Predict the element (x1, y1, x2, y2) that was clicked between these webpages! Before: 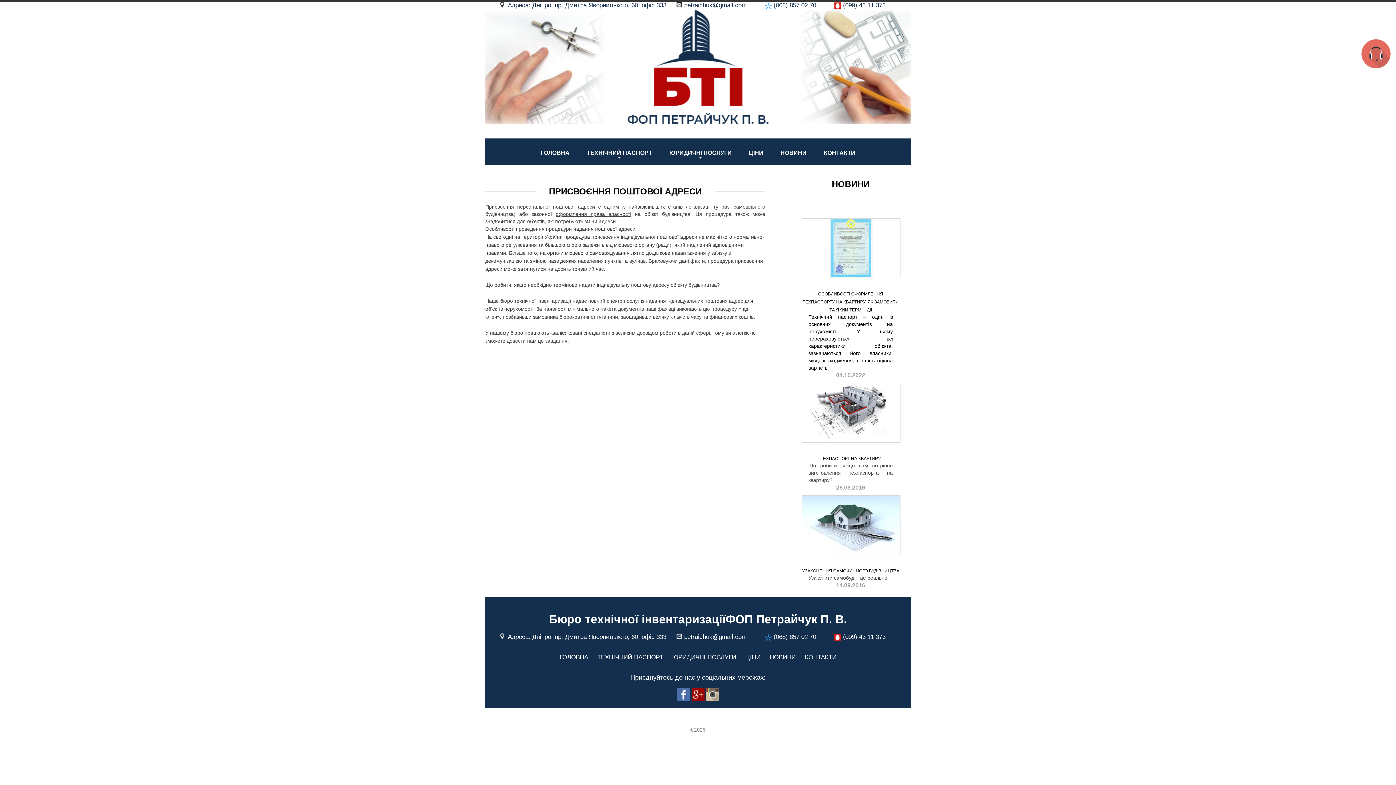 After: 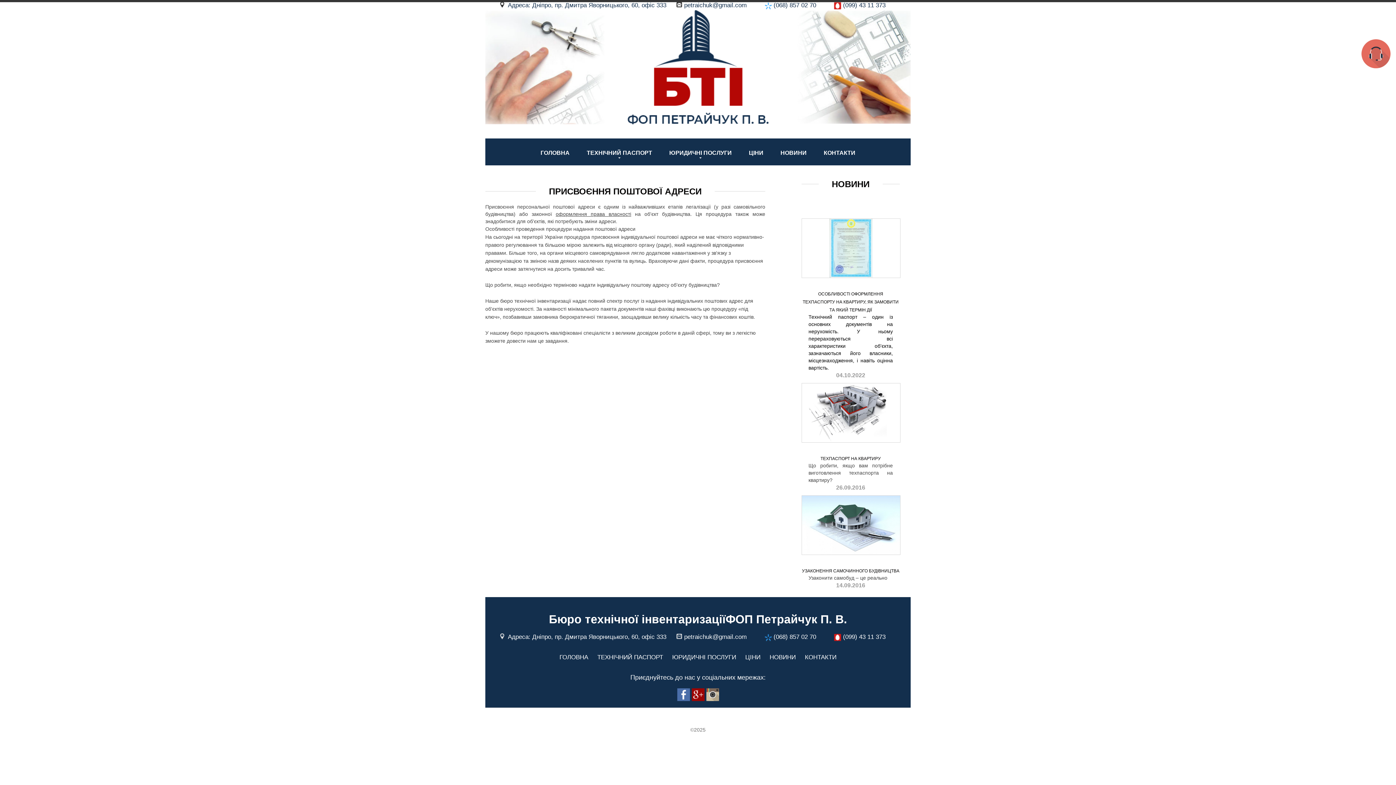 Action: bbox: (706, 688, 719, 695)